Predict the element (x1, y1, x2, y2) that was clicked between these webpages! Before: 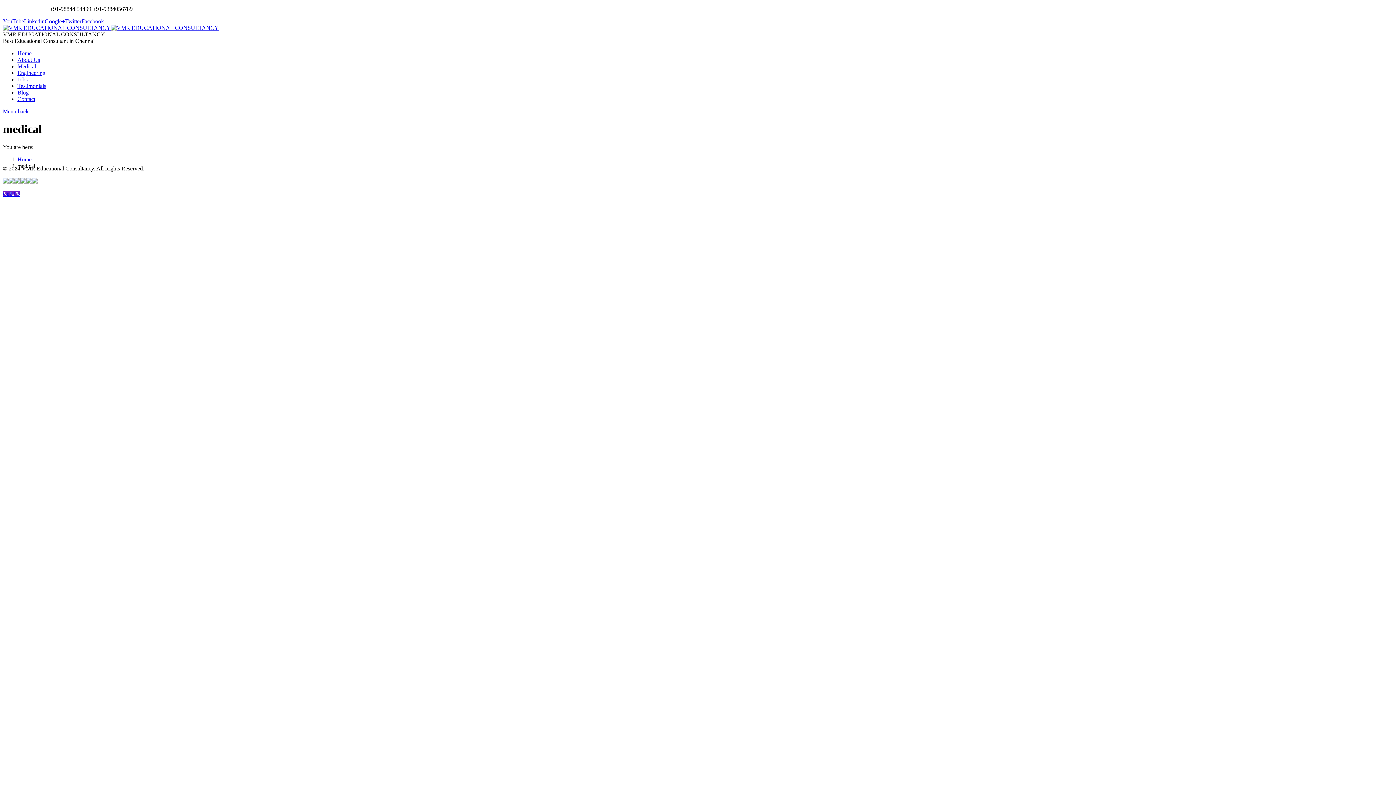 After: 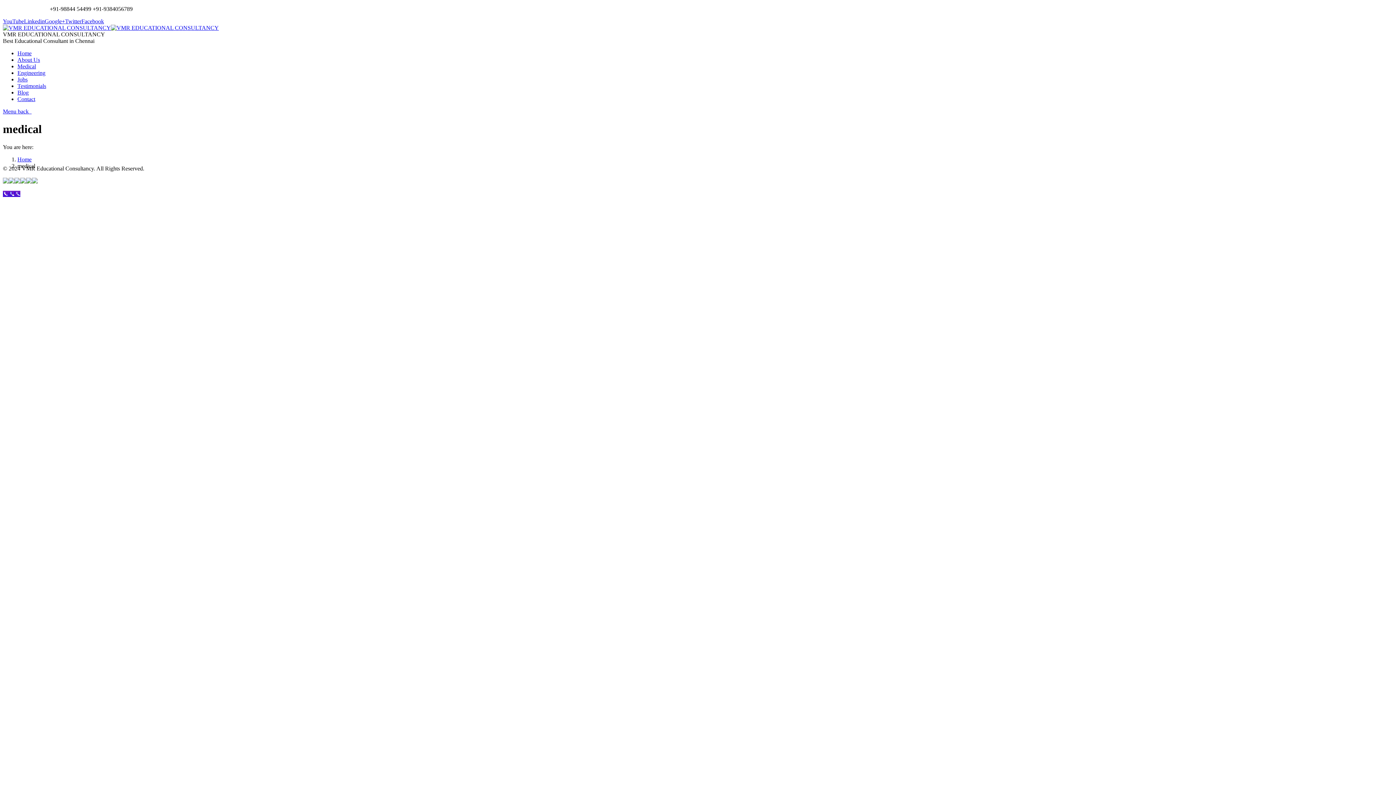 Action: label: Call Us bbox: (2, 191, 20, 197)